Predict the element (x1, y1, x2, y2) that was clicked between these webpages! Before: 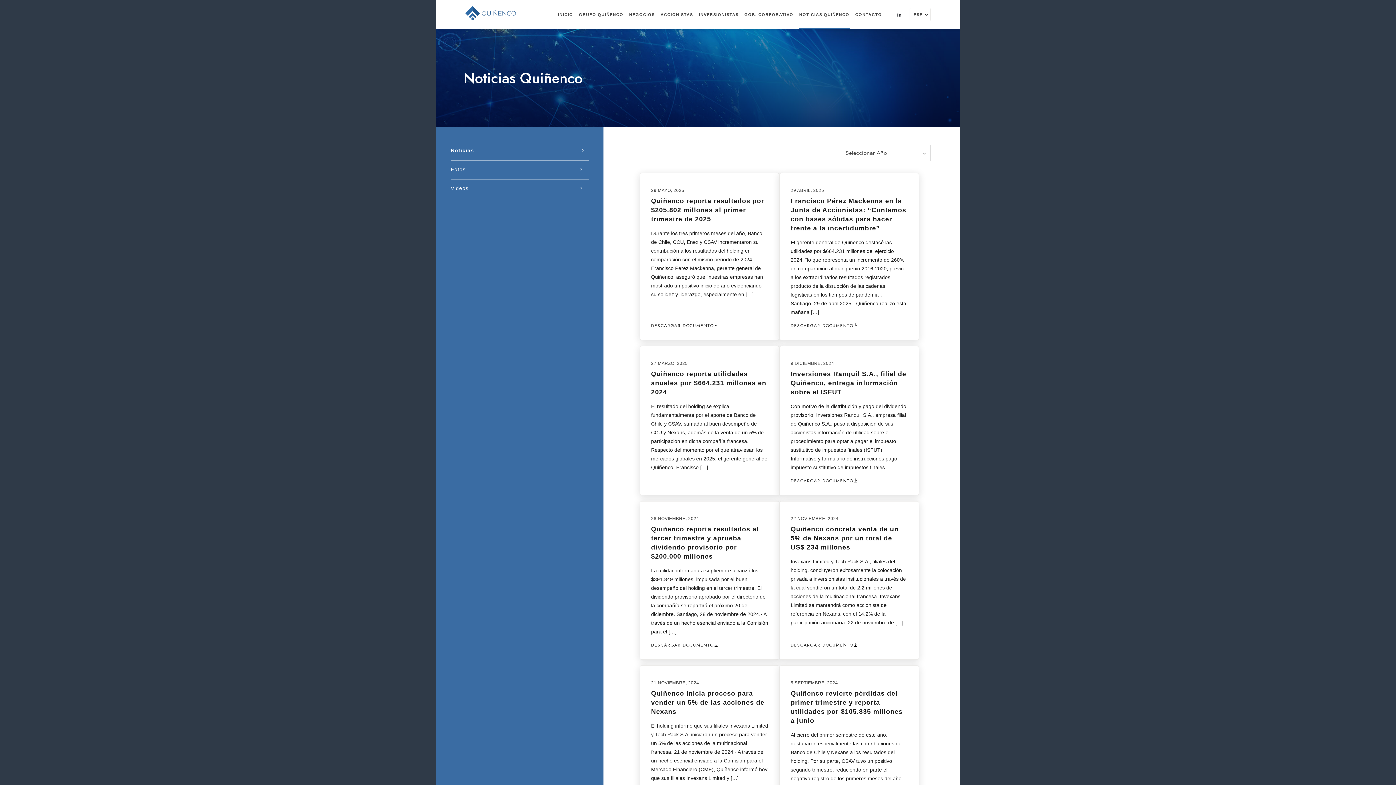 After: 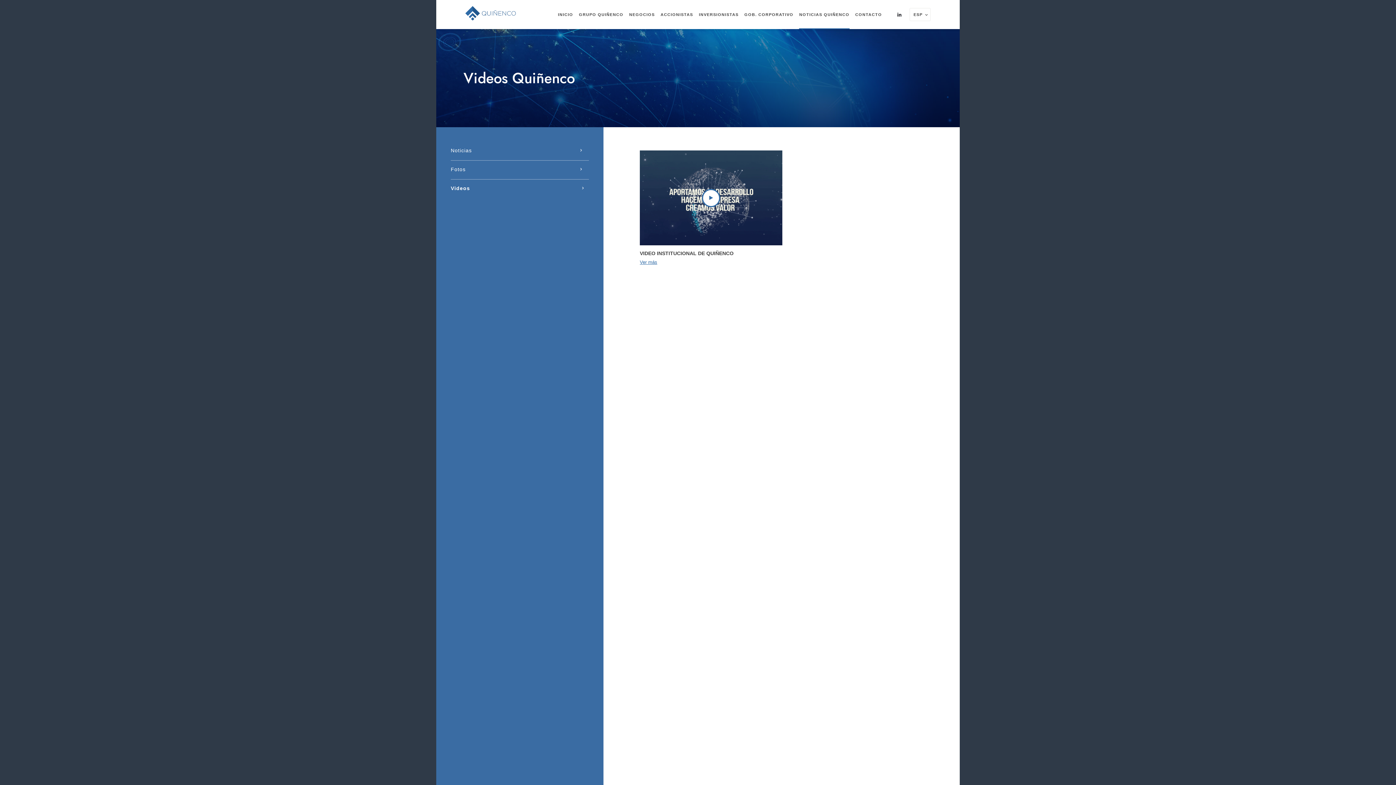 Action: label: Videos bbox: (450, 178, 589, 198)